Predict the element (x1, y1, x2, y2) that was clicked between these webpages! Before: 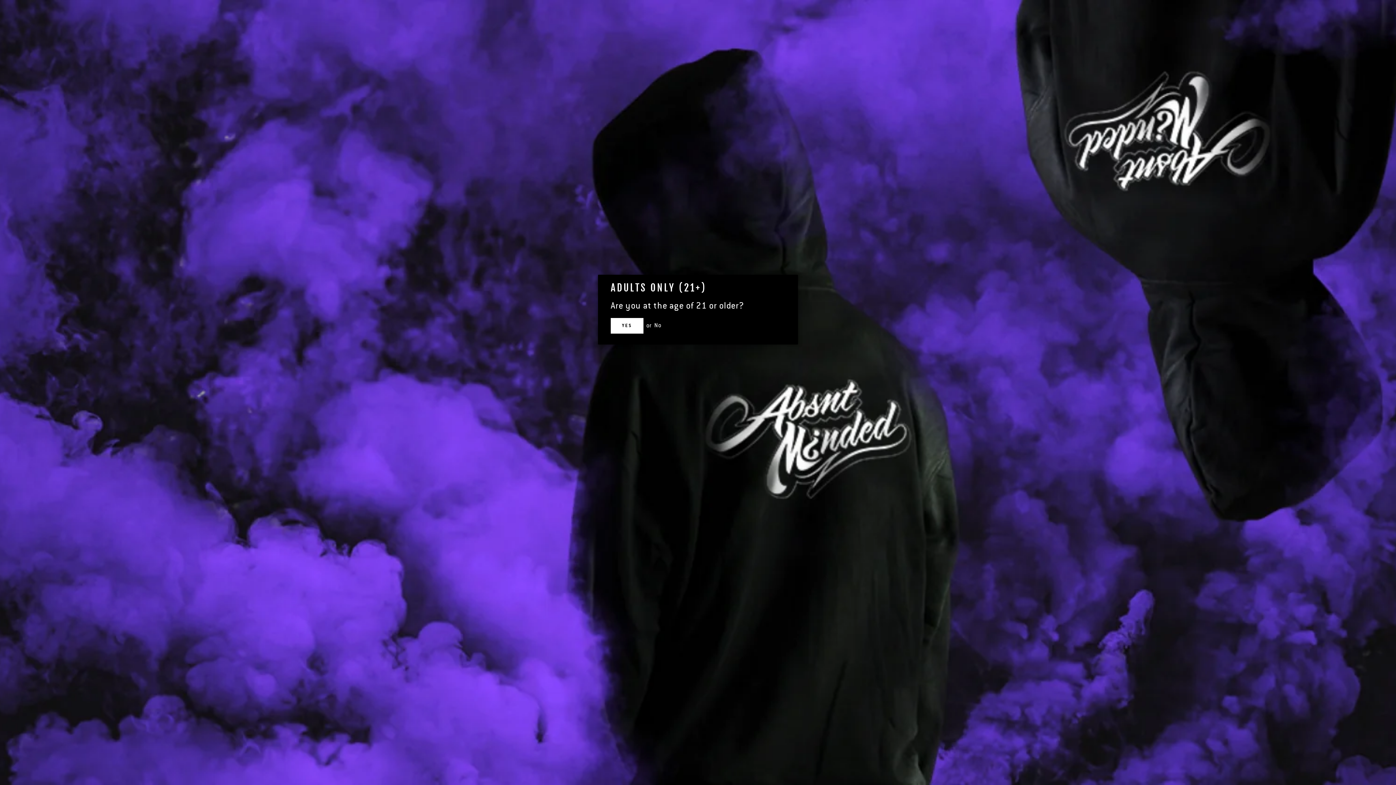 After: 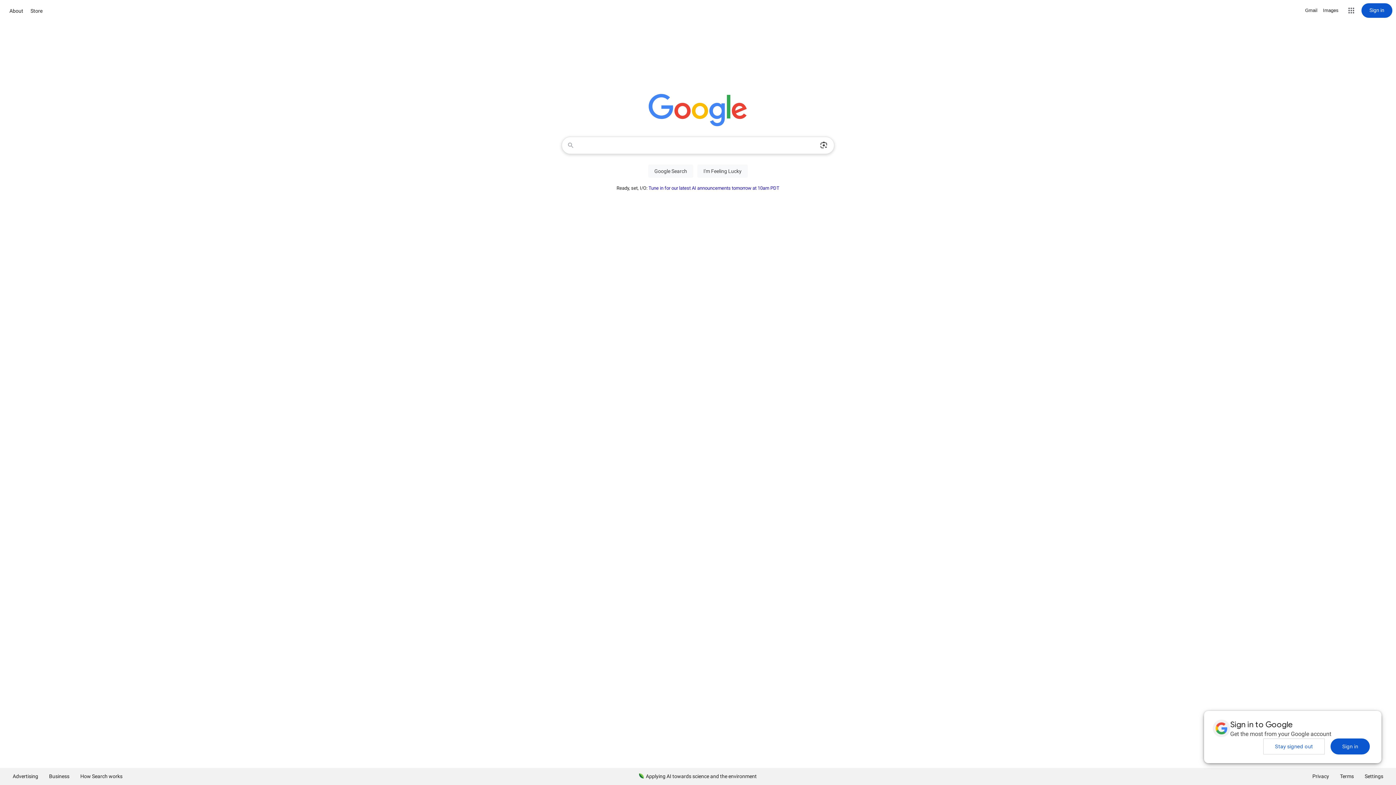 Action: bbox: (654, 321, 661, 329) label: No